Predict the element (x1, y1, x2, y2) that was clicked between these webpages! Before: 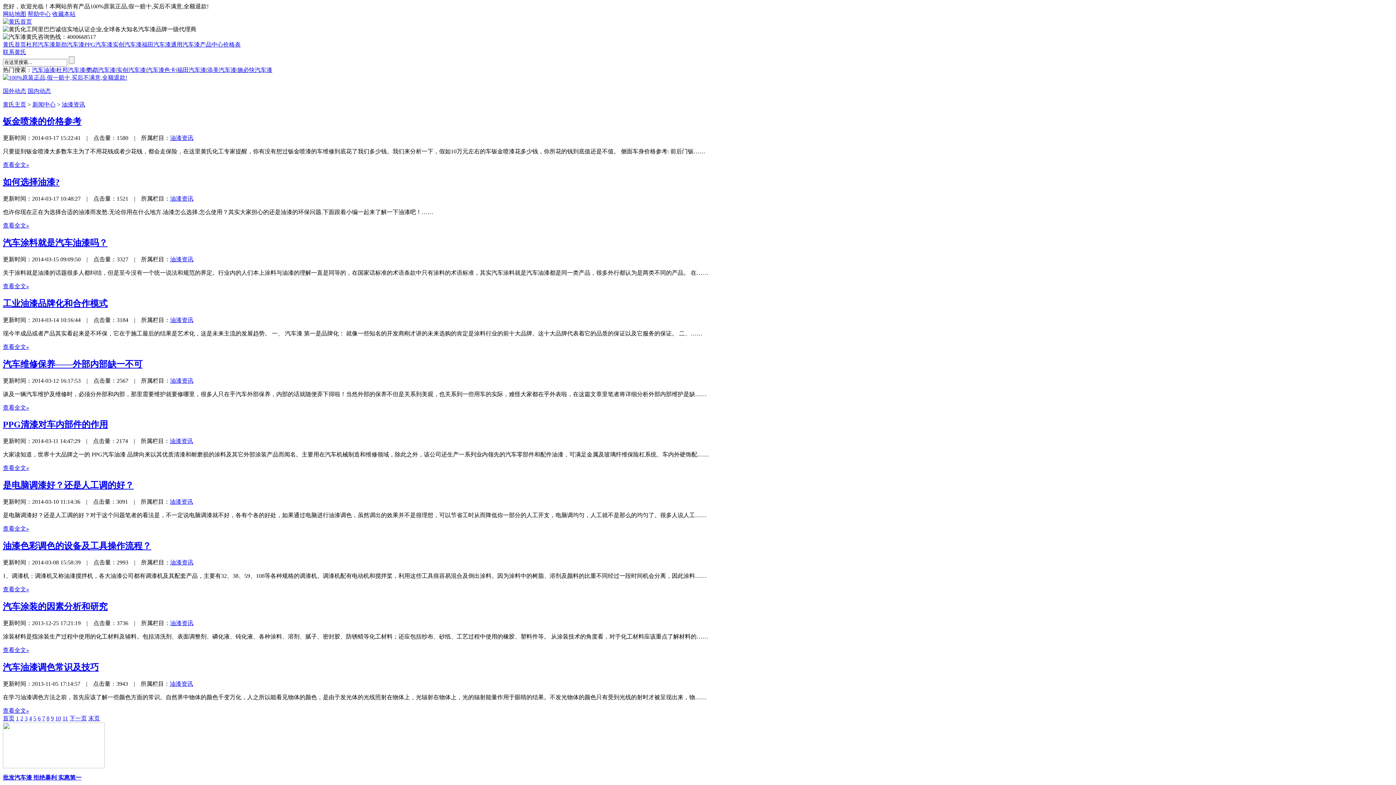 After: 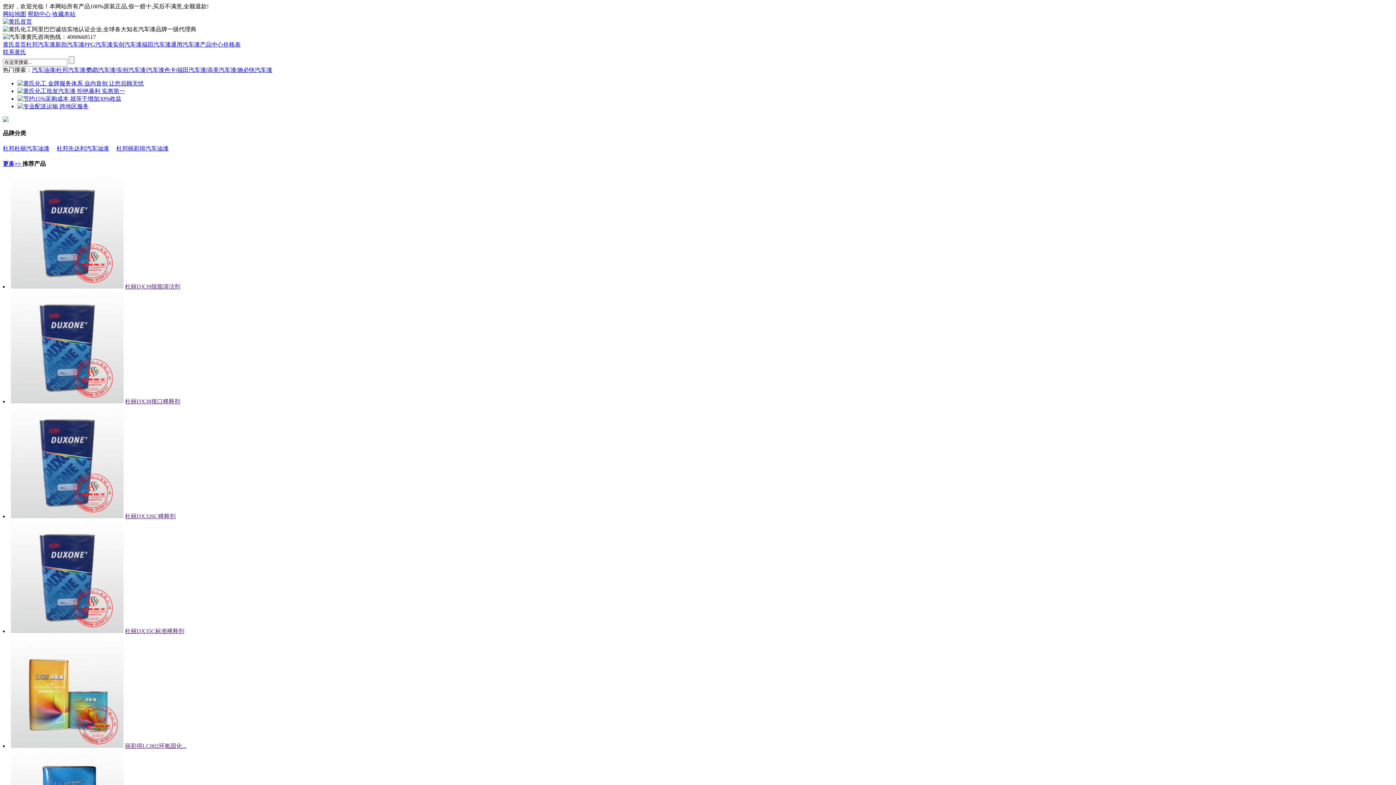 Action: bbox: (2, 41, 26, 47) label: 黄氏首页